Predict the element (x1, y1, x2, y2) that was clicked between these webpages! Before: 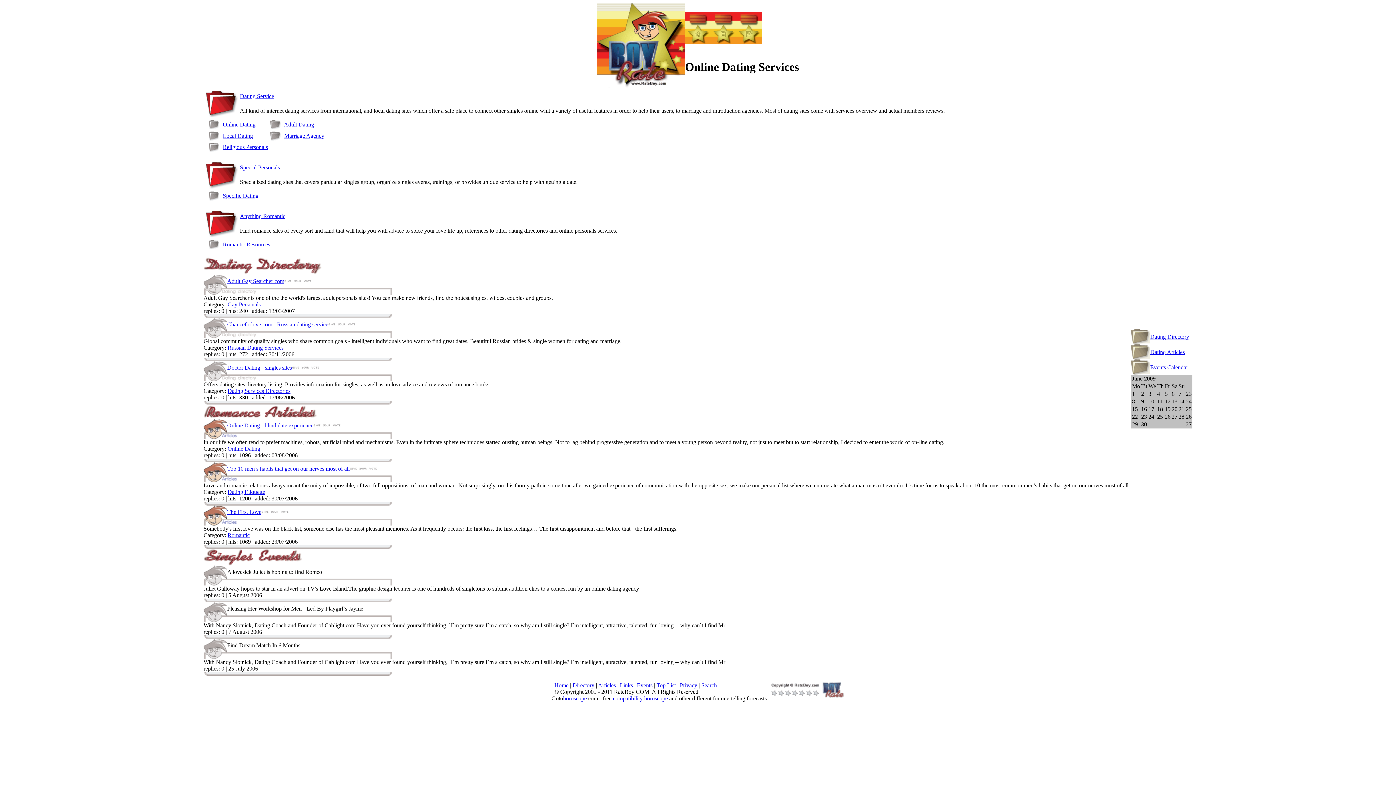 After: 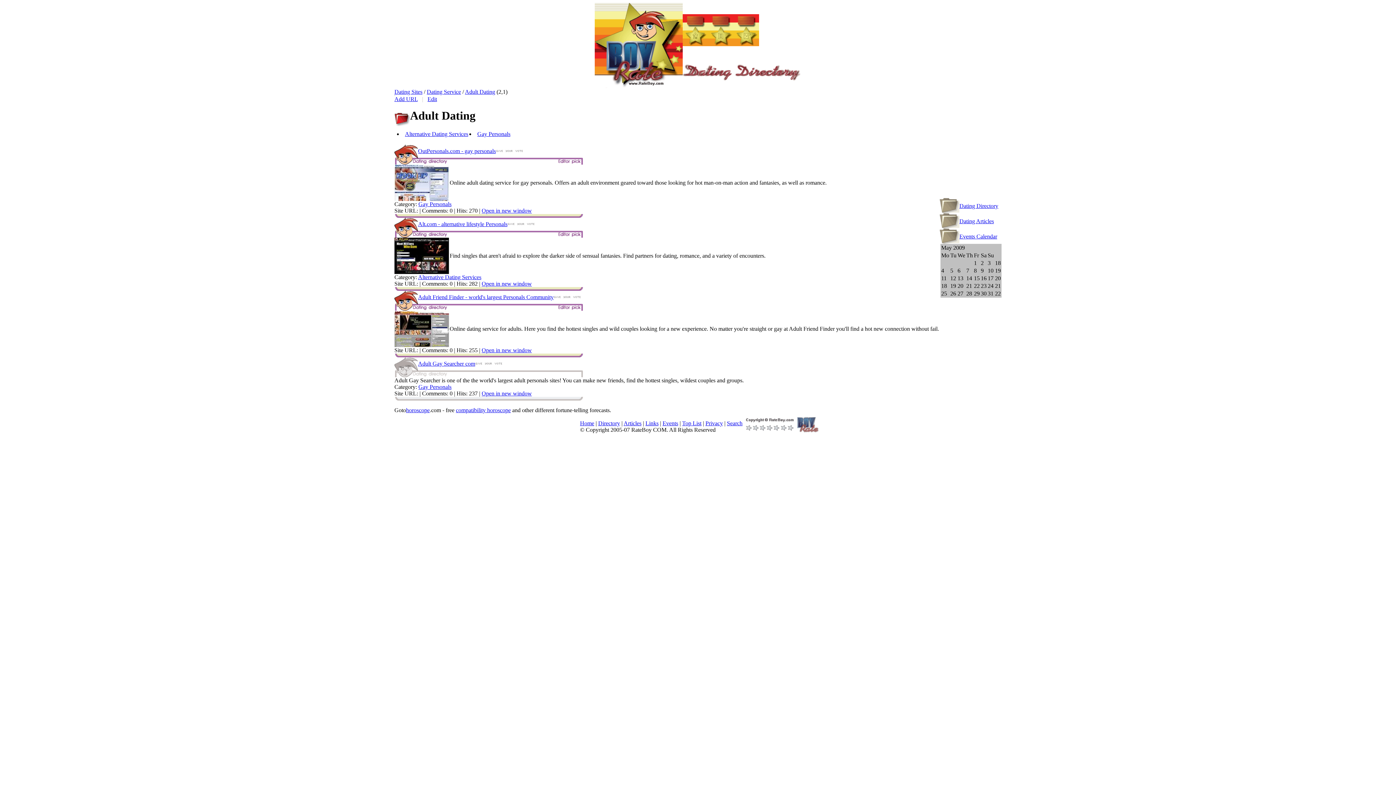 Action: bbox: (284, 121, 314, 127) label: Adult Dating